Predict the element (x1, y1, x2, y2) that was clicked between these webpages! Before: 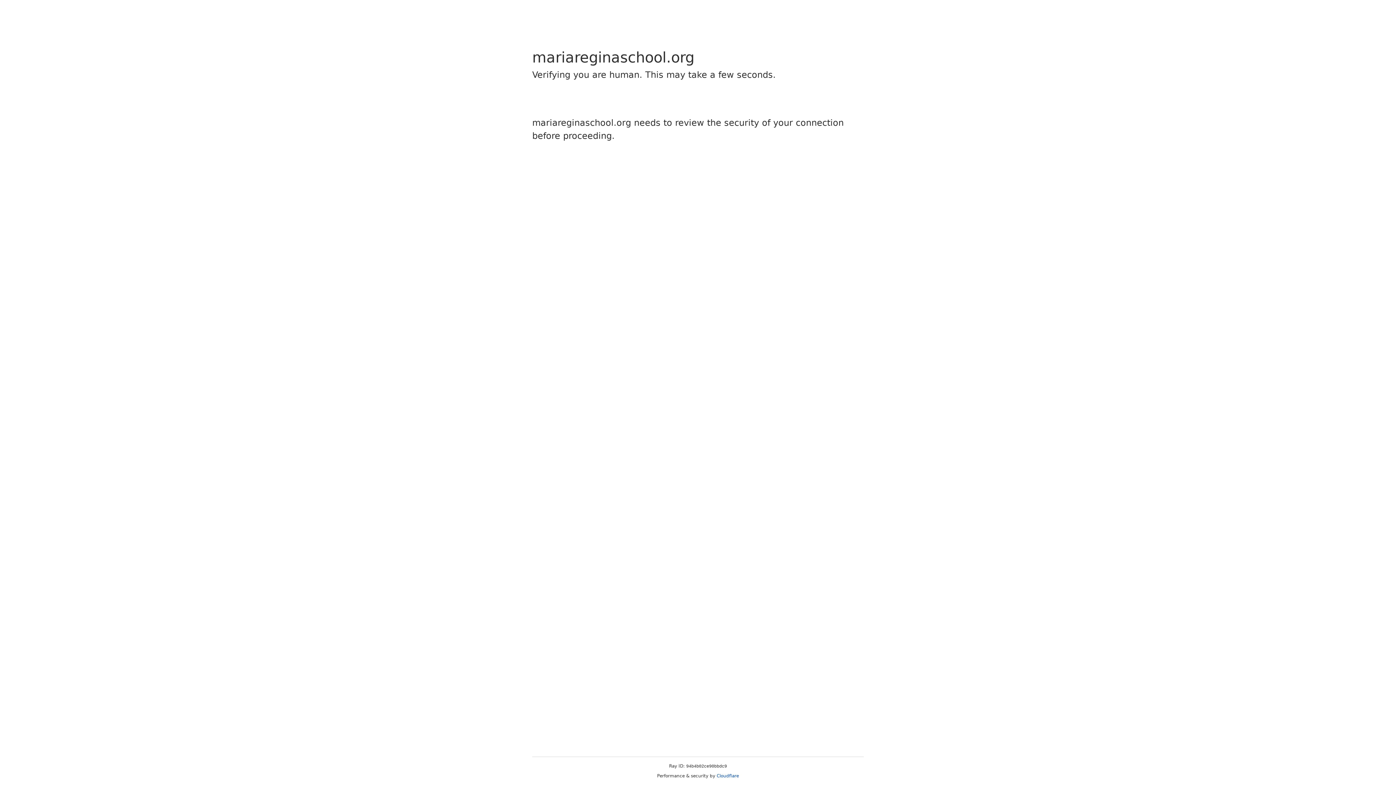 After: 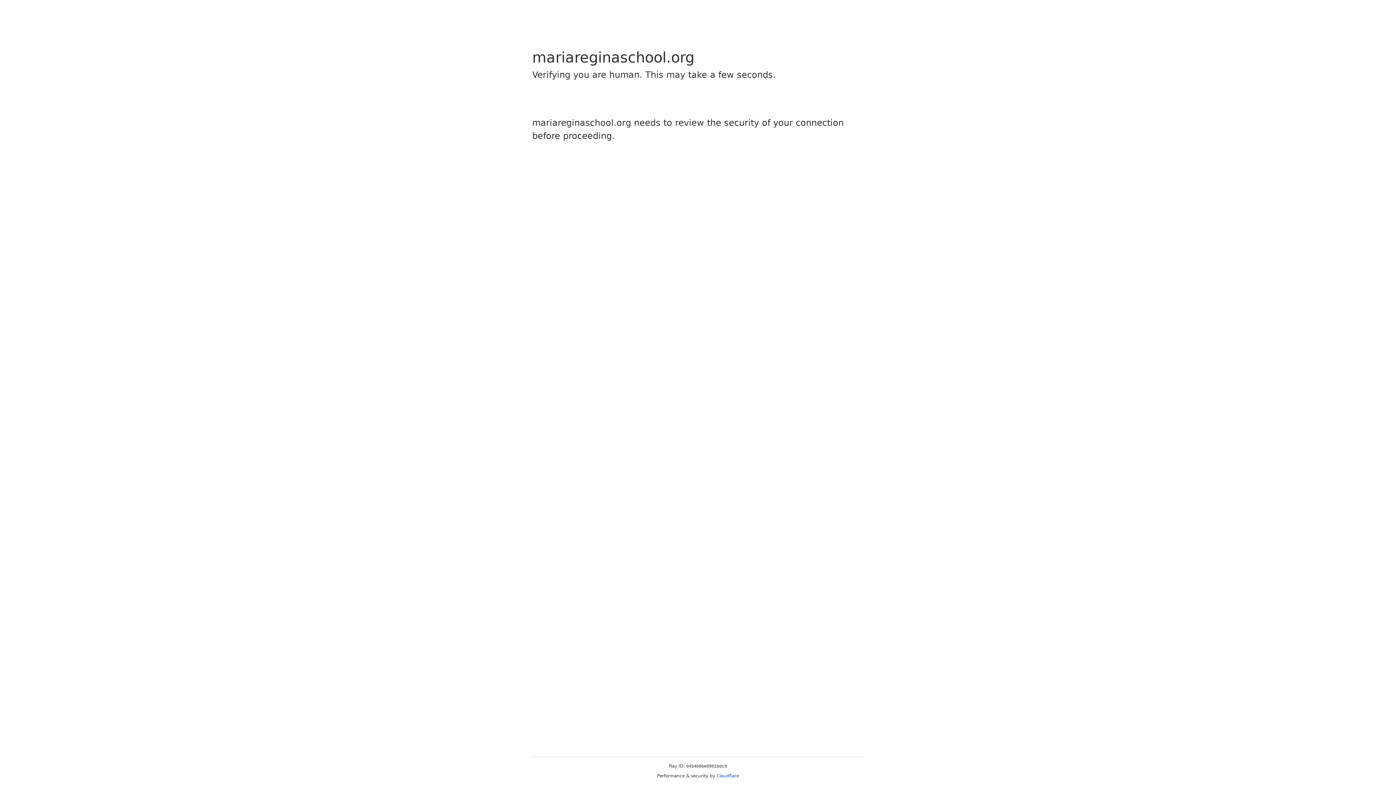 Action: bbox: (716, 773, 739, 778) label: Cloudflare